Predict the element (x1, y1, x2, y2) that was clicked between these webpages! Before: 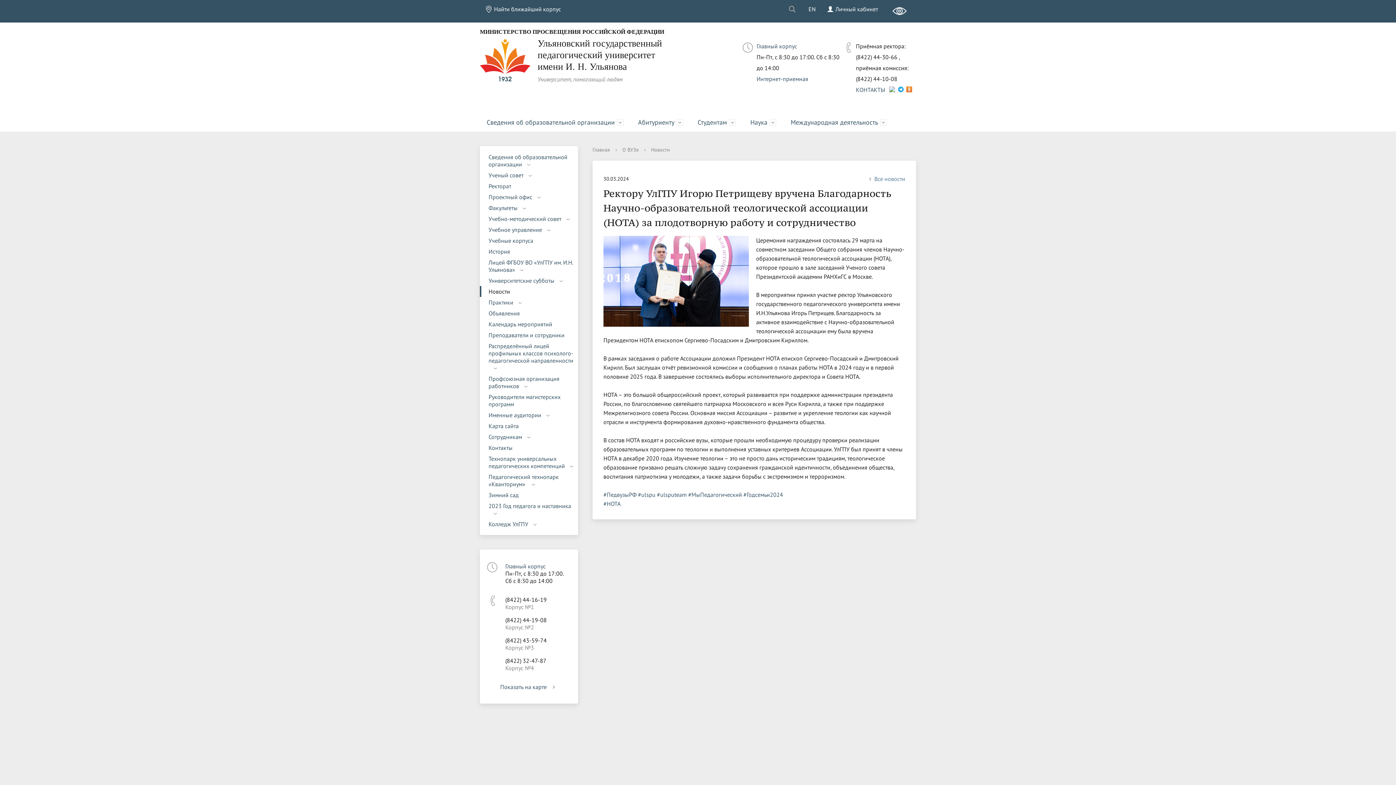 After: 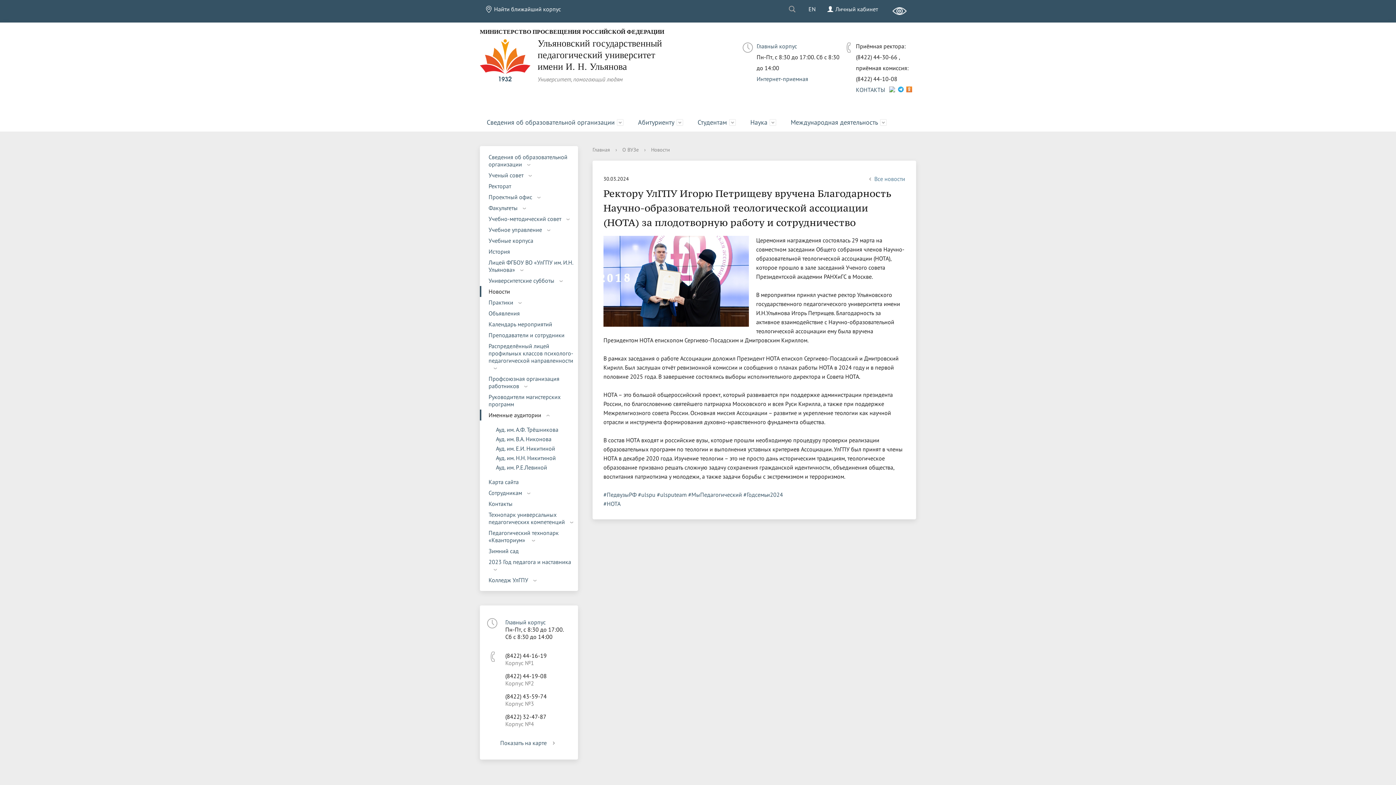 Action: label: Именные аудитории bbox: (480, 409, 578, 420)